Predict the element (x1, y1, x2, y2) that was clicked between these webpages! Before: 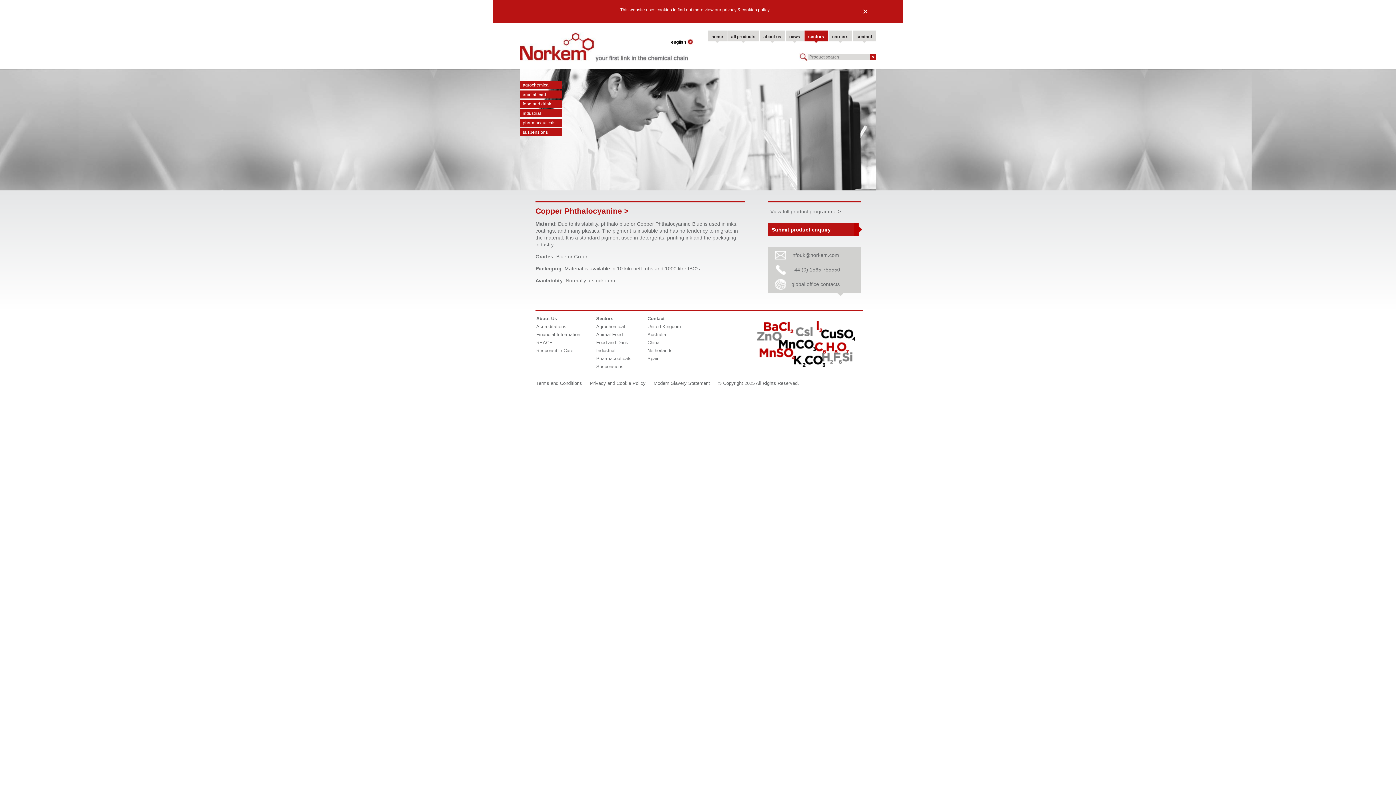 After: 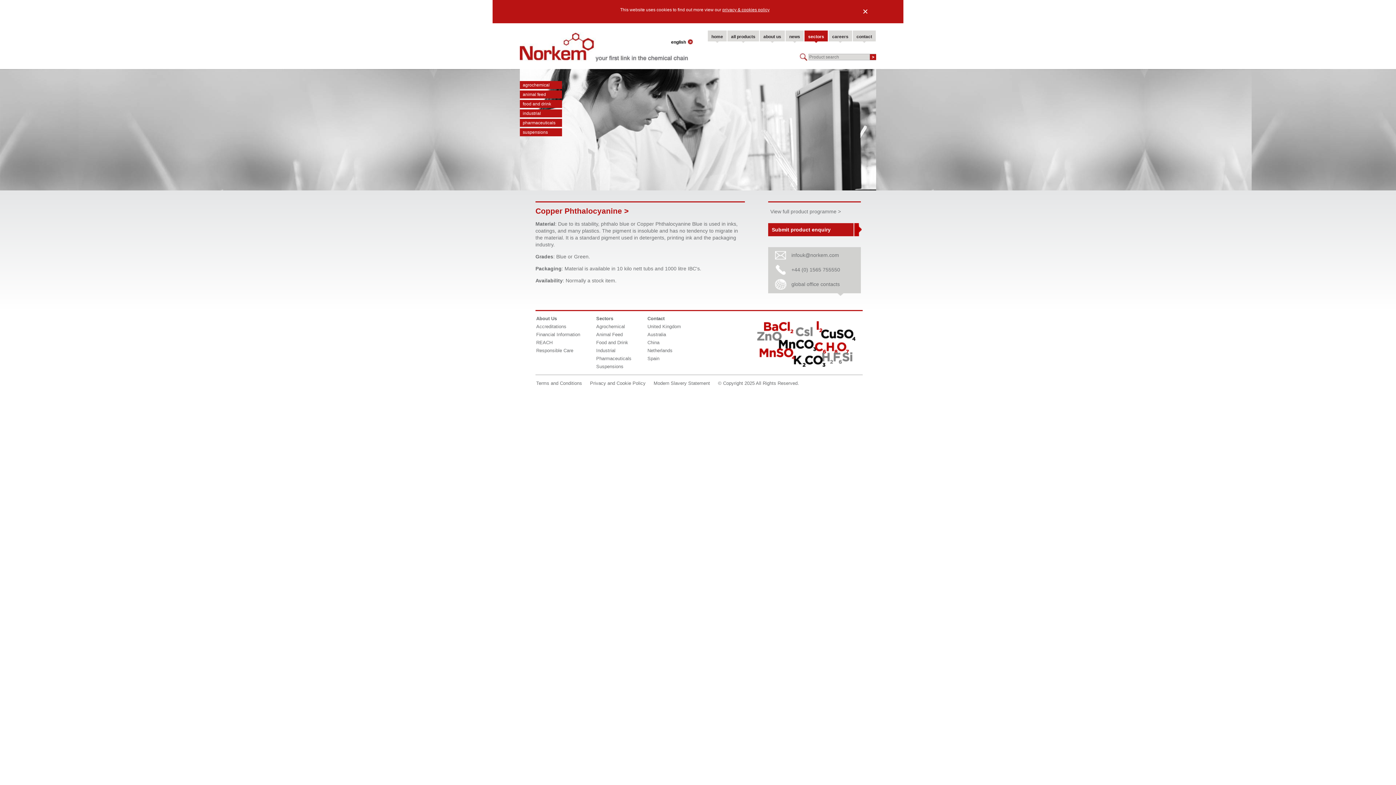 Action: label: privacy & cookies policy bbox: (722, 7, 769, 12)